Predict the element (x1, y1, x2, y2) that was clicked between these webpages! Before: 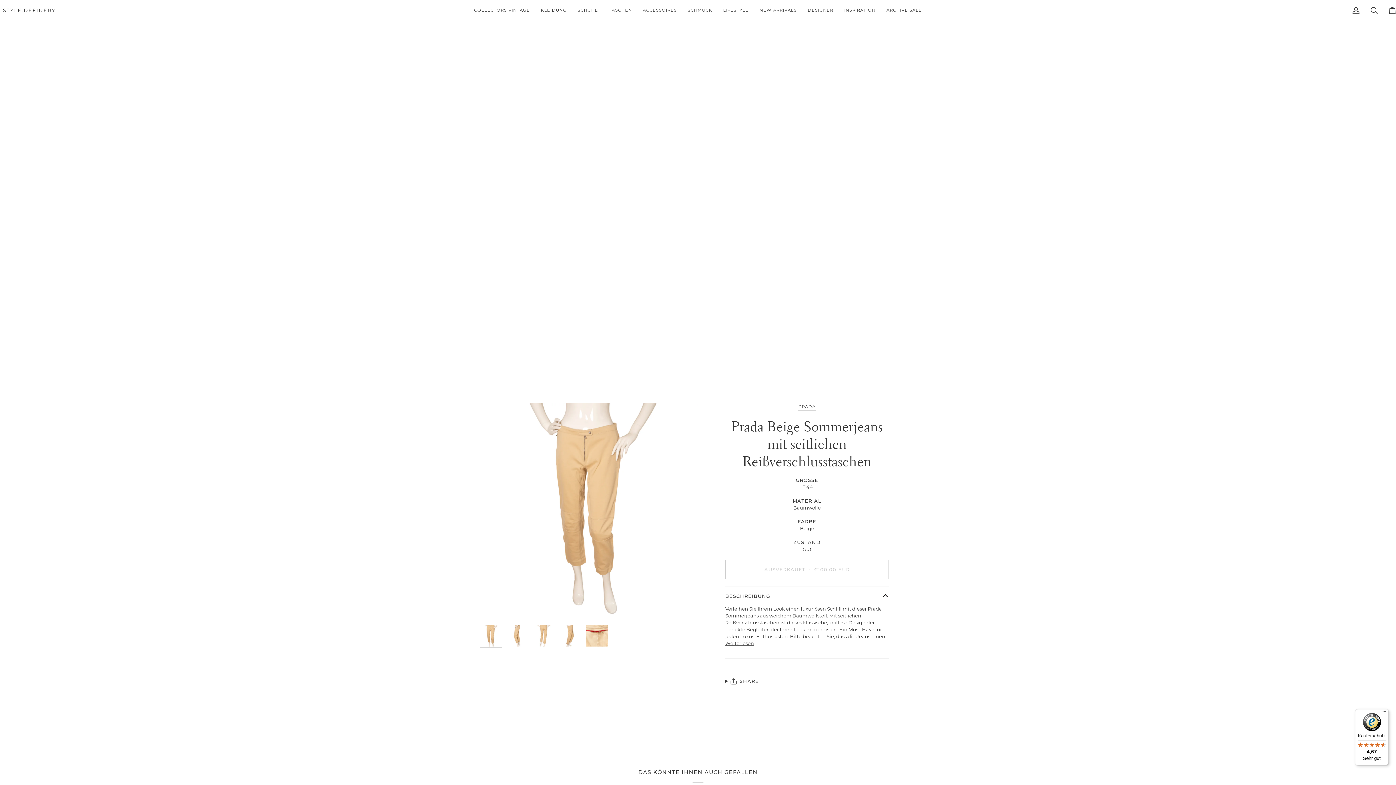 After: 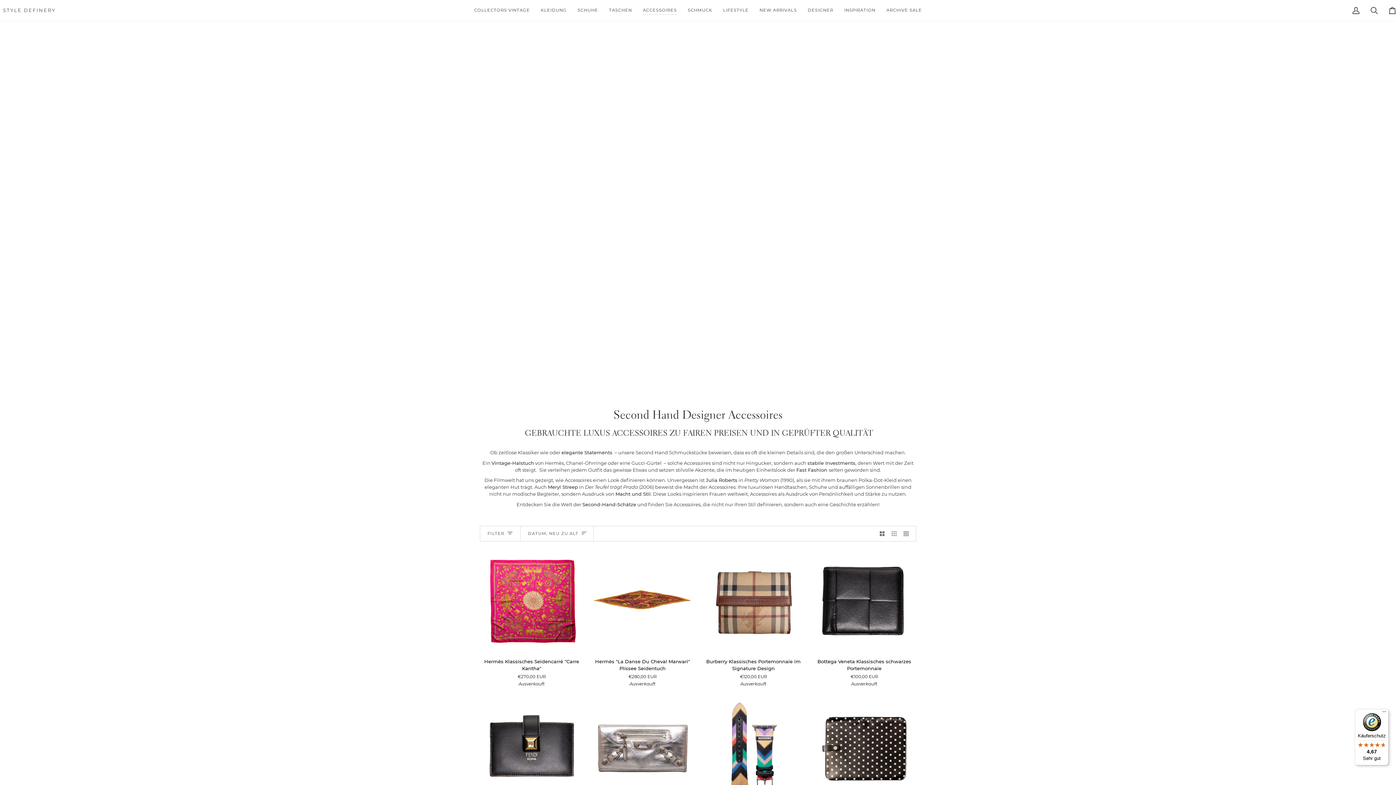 Action: label: ACCESSOIRES bbox: (637, 0, 682, 20)